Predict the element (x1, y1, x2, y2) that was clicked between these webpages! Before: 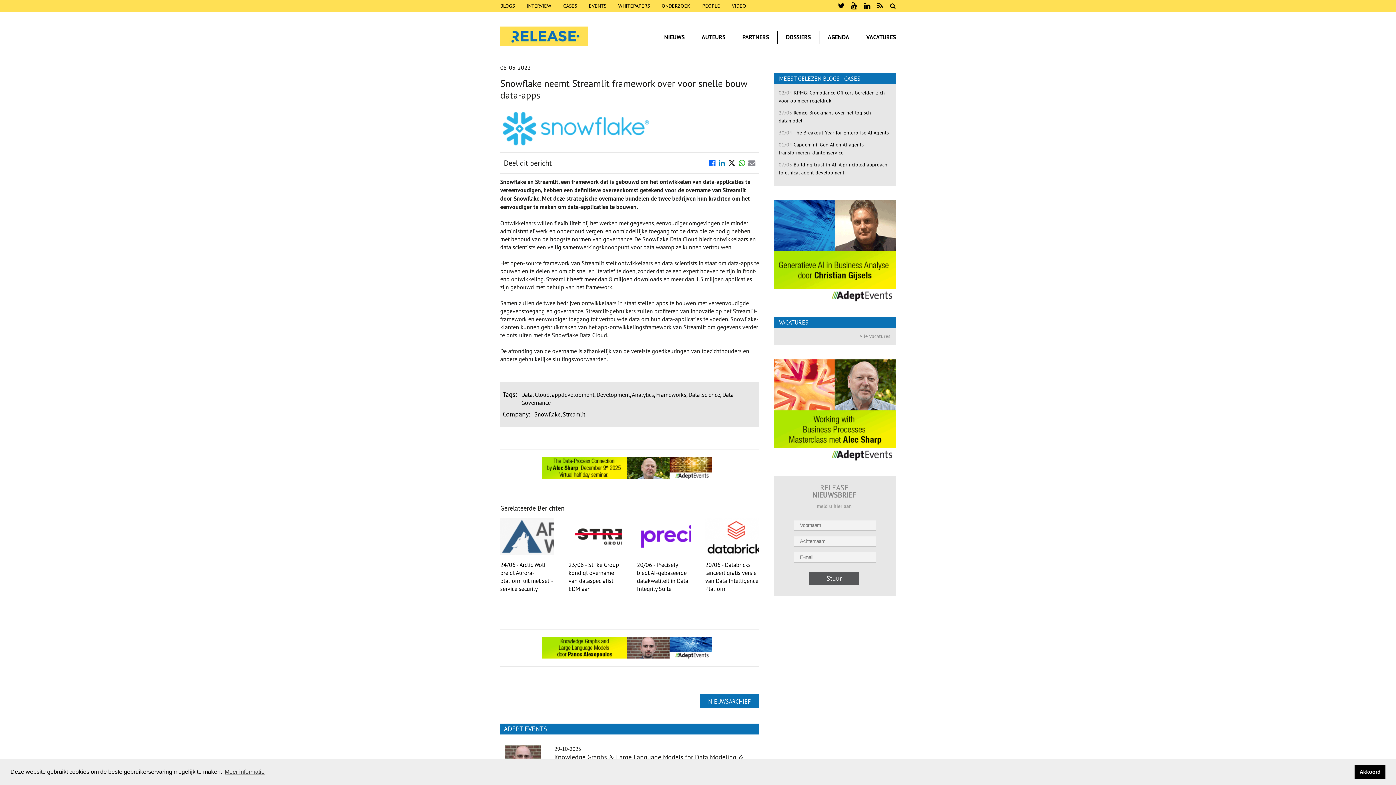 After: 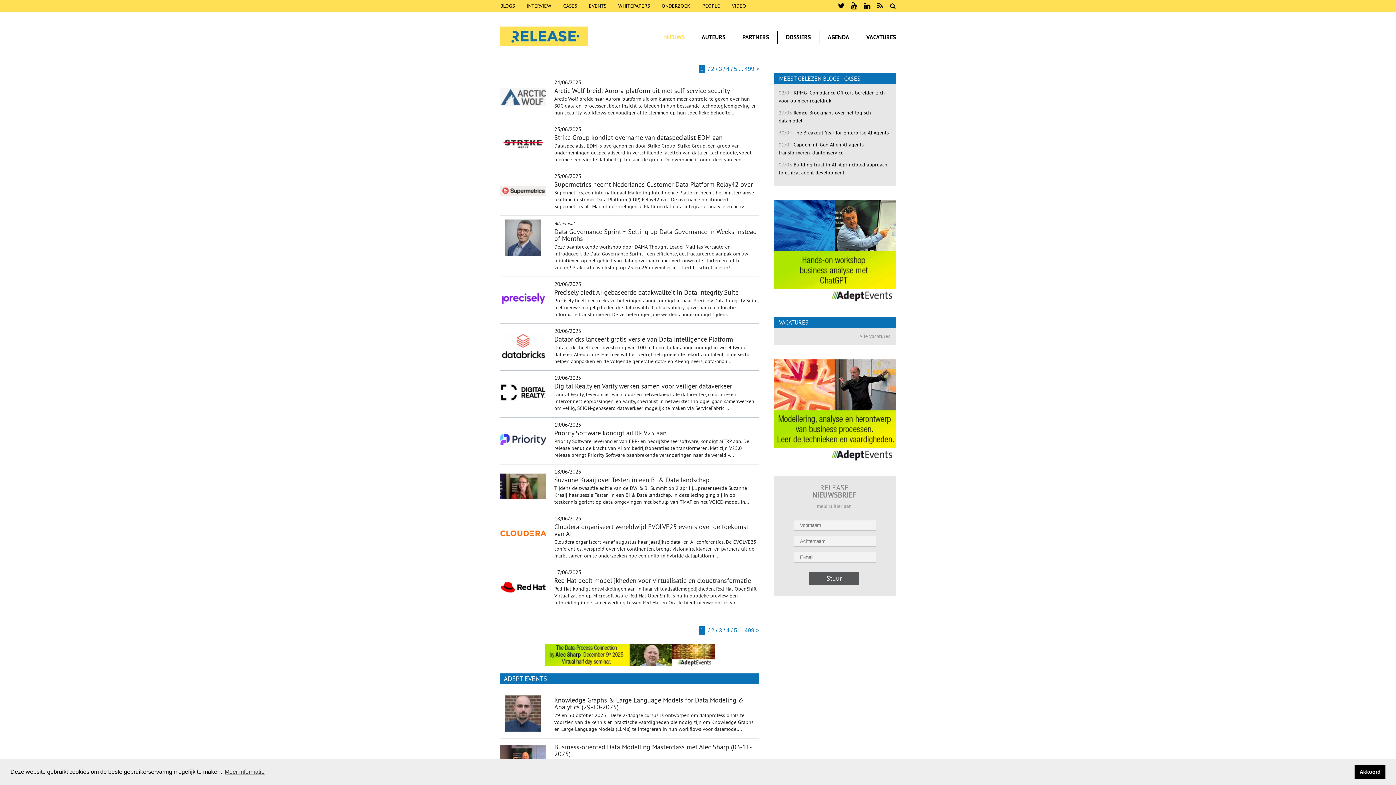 Action: label: NIEUWSARCHIEF bbox: (700, 694, 759, 708)